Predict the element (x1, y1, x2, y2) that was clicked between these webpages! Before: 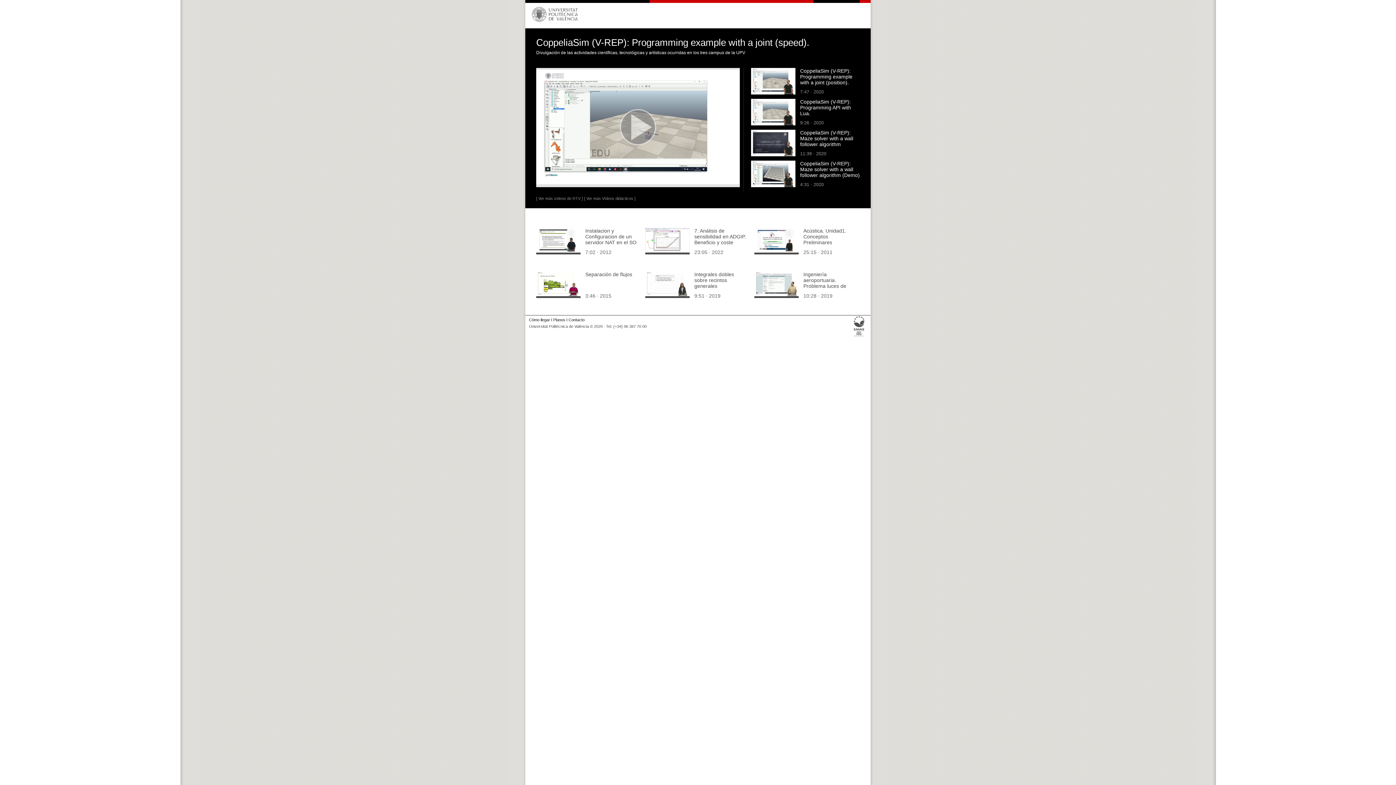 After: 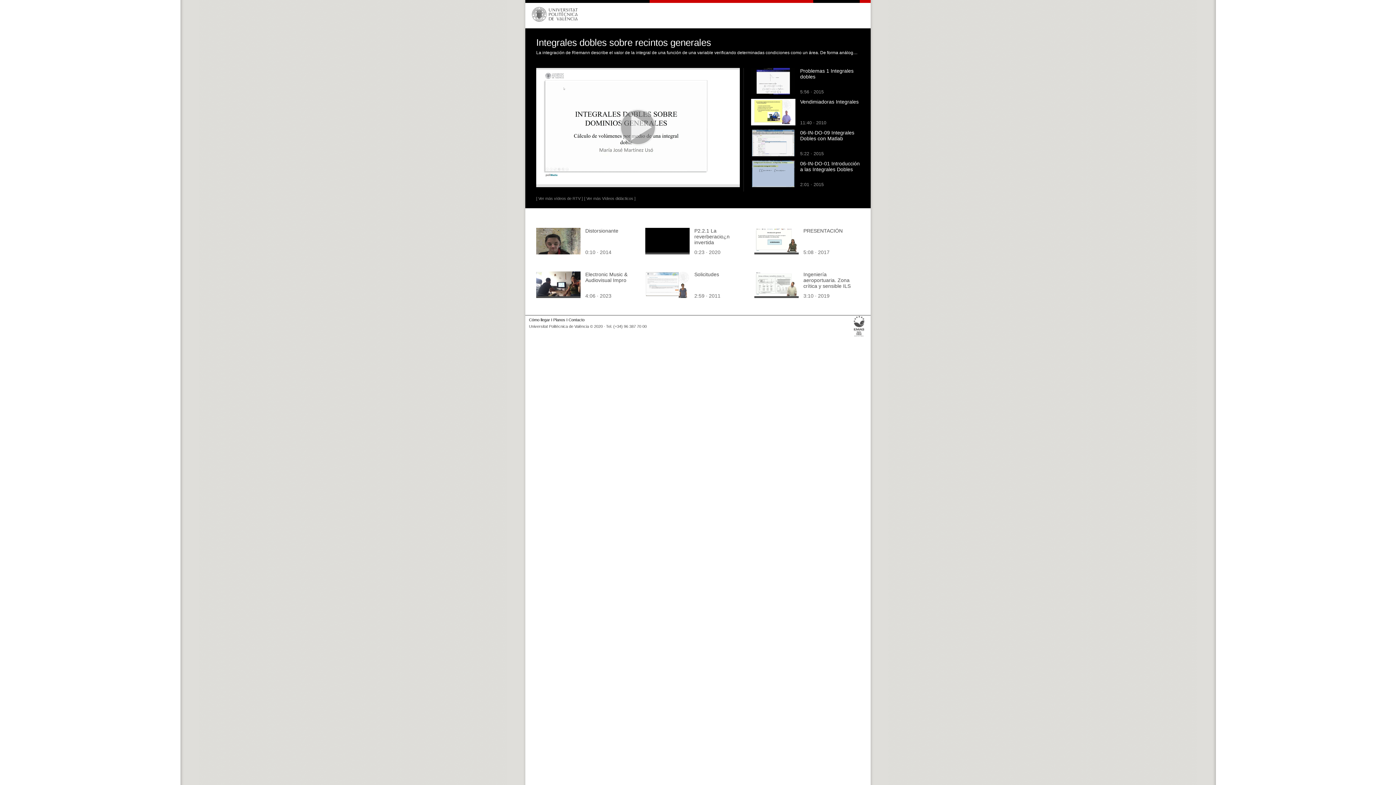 Action: bbox: (645, 292, 689, 297)